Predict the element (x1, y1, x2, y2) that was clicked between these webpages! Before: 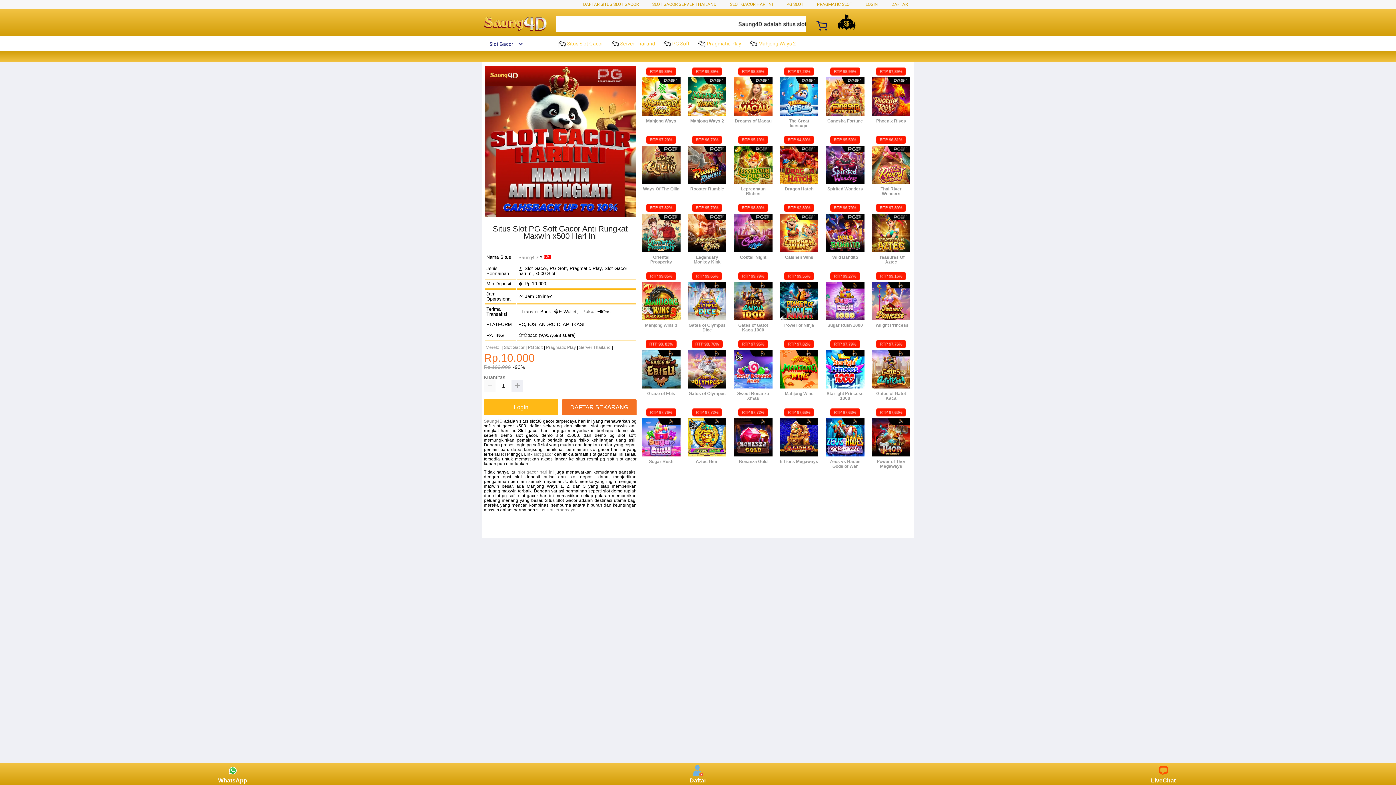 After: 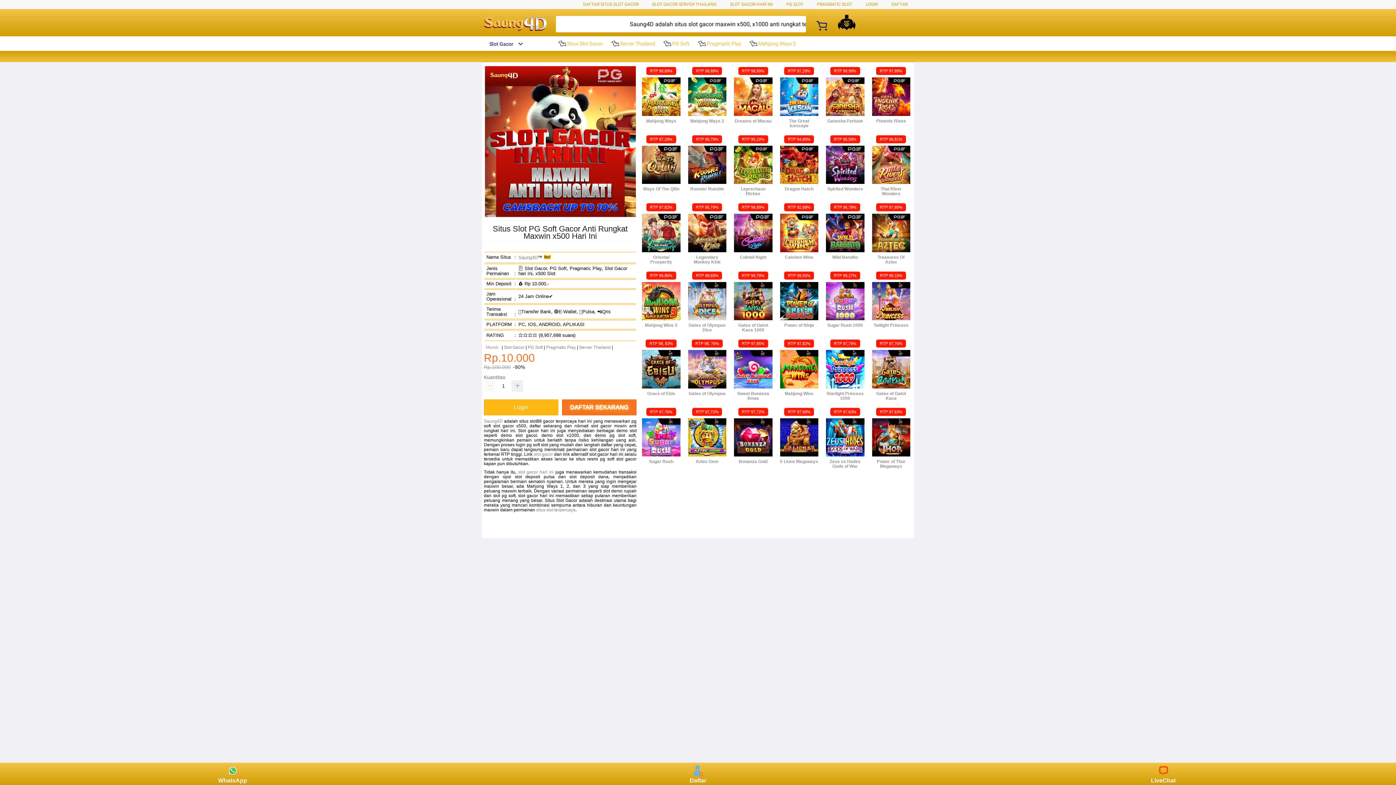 Action: label: SLOT GACOR HARI INI bbox: (730, 1, 773, 6)